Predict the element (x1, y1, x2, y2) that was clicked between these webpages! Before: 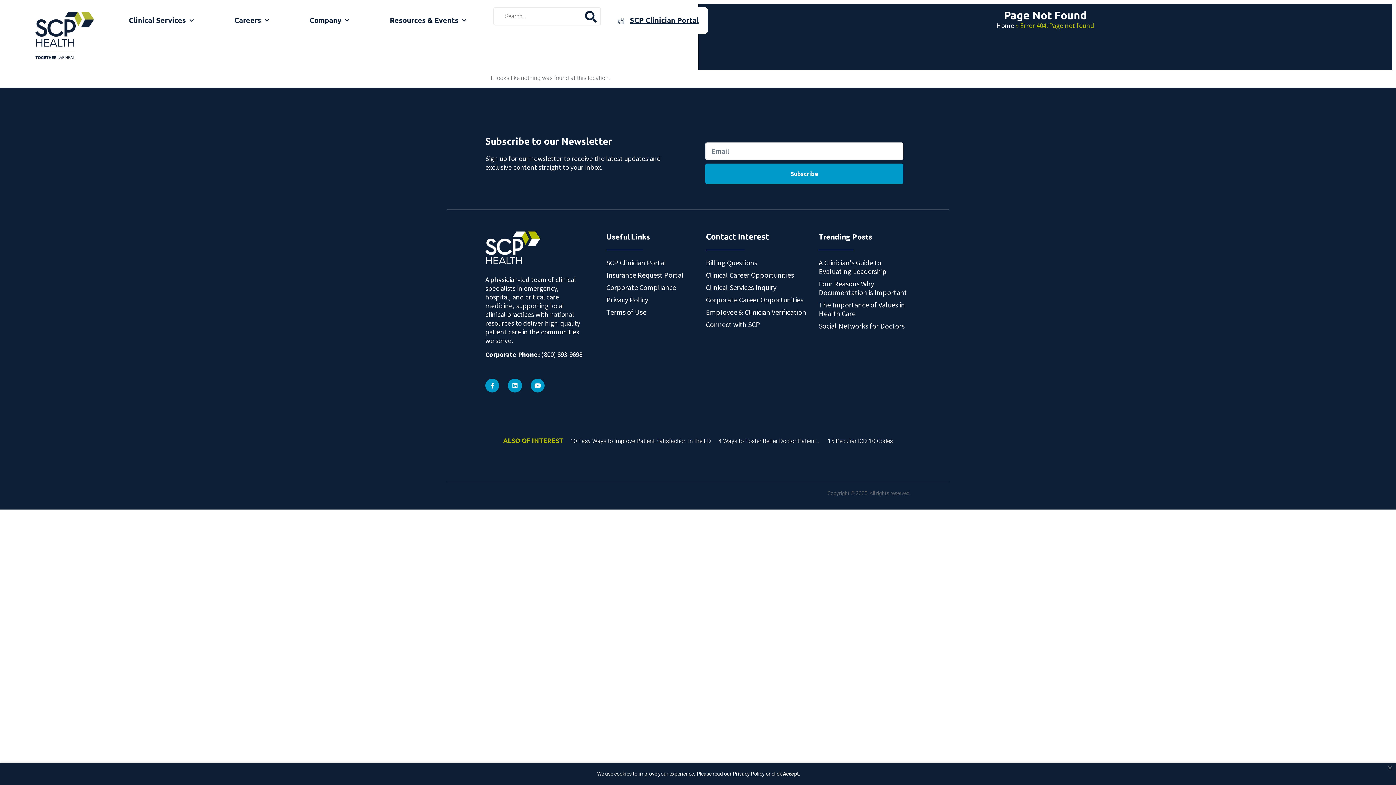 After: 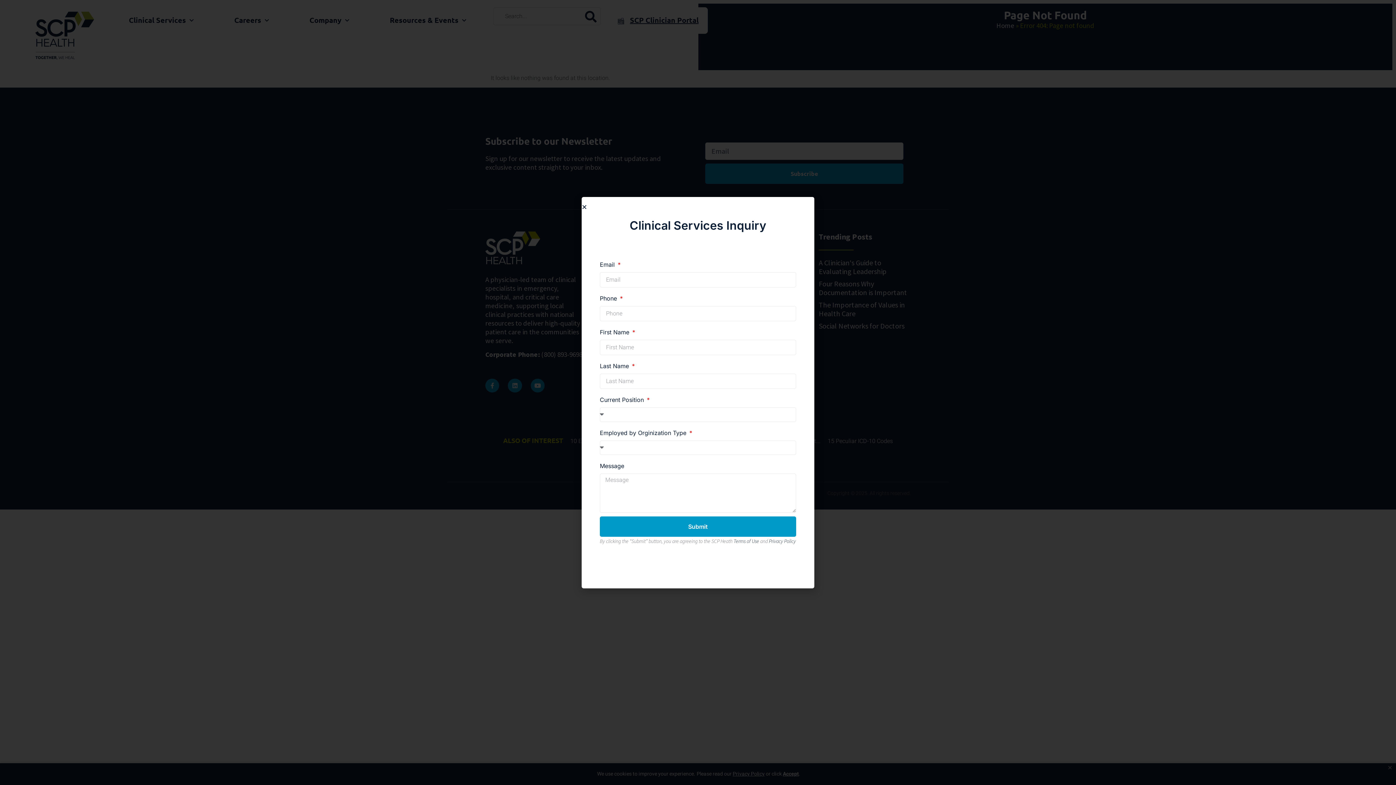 Action: label: Clinical Services Inquiry bbox: (706, 283, 808, 292)